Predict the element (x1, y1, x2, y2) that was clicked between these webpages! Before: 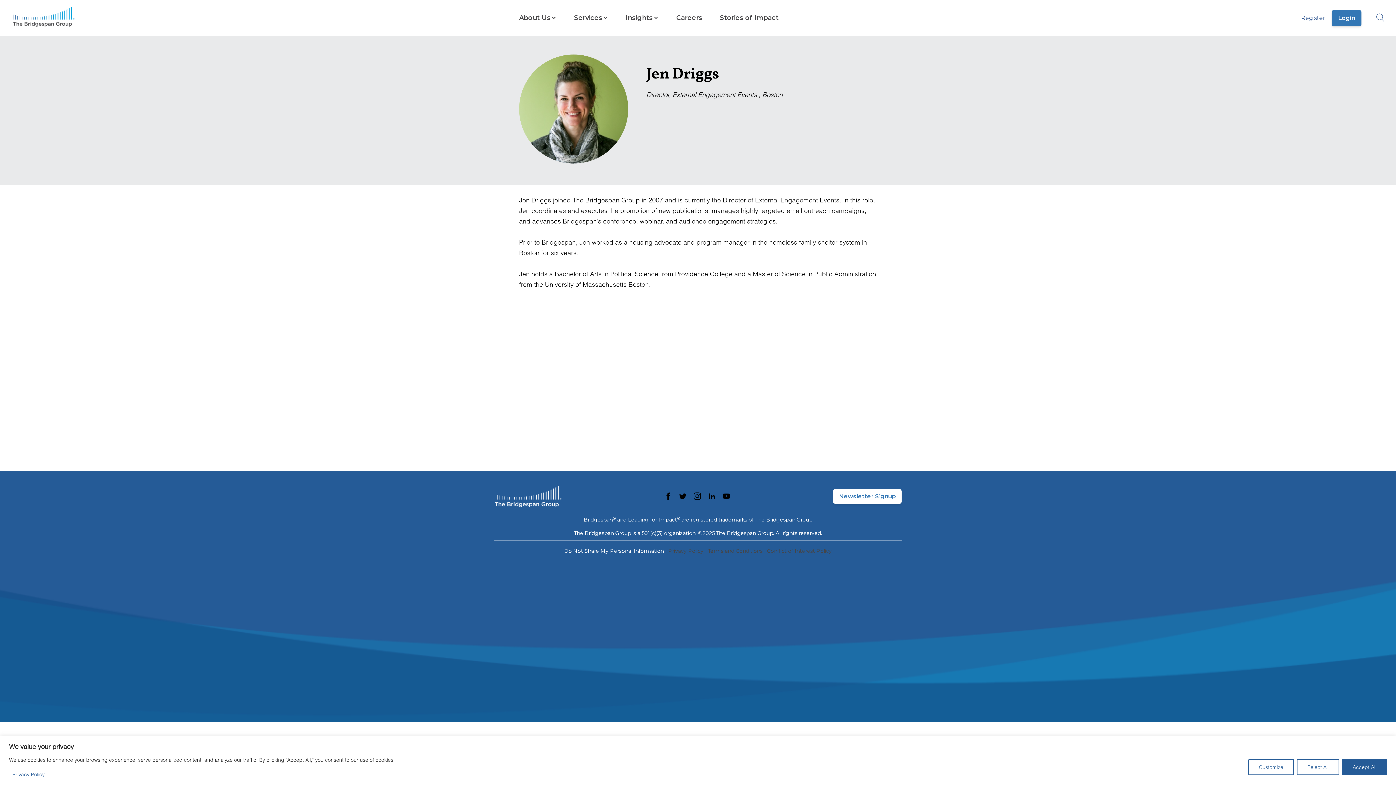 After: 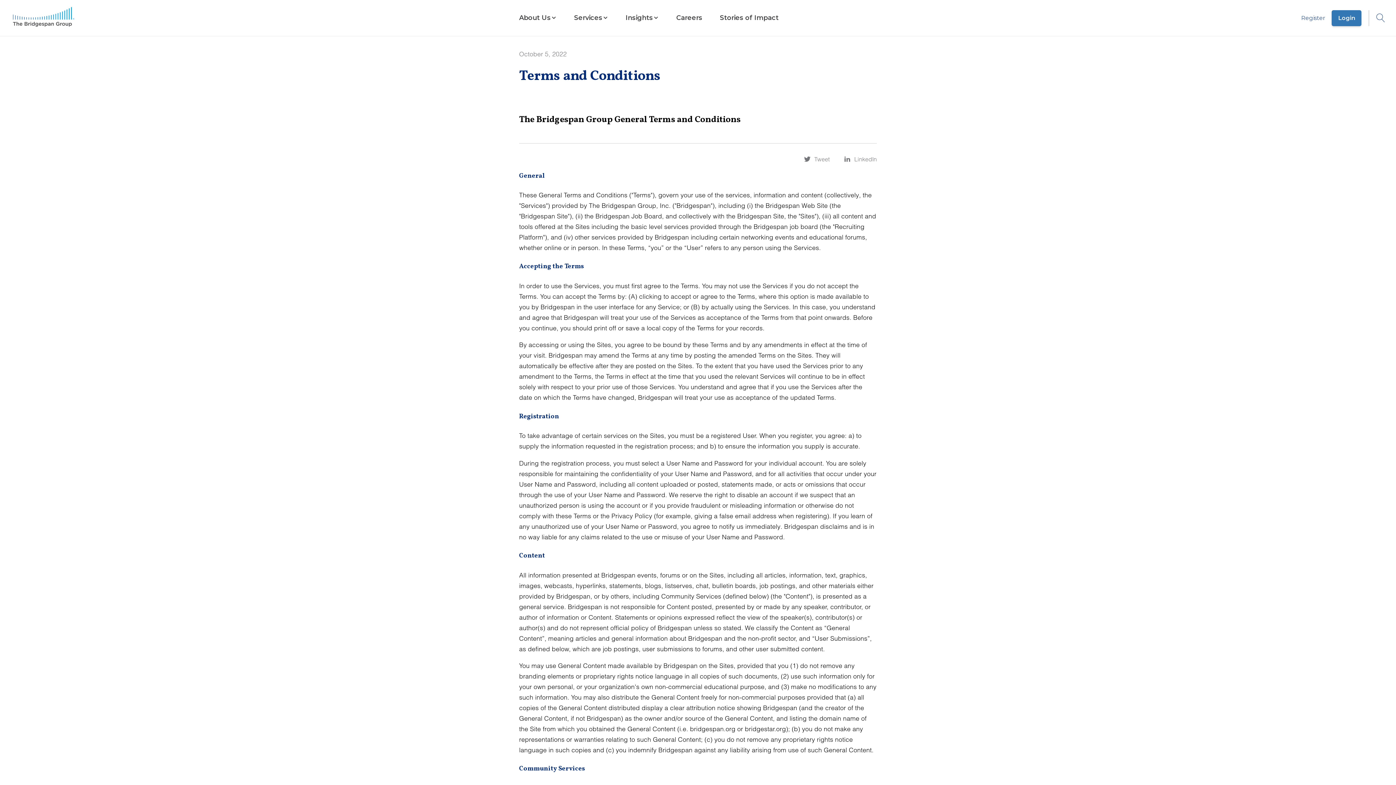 Action: label: Terms and Conditions bbox: (708, 547, 762, 555)